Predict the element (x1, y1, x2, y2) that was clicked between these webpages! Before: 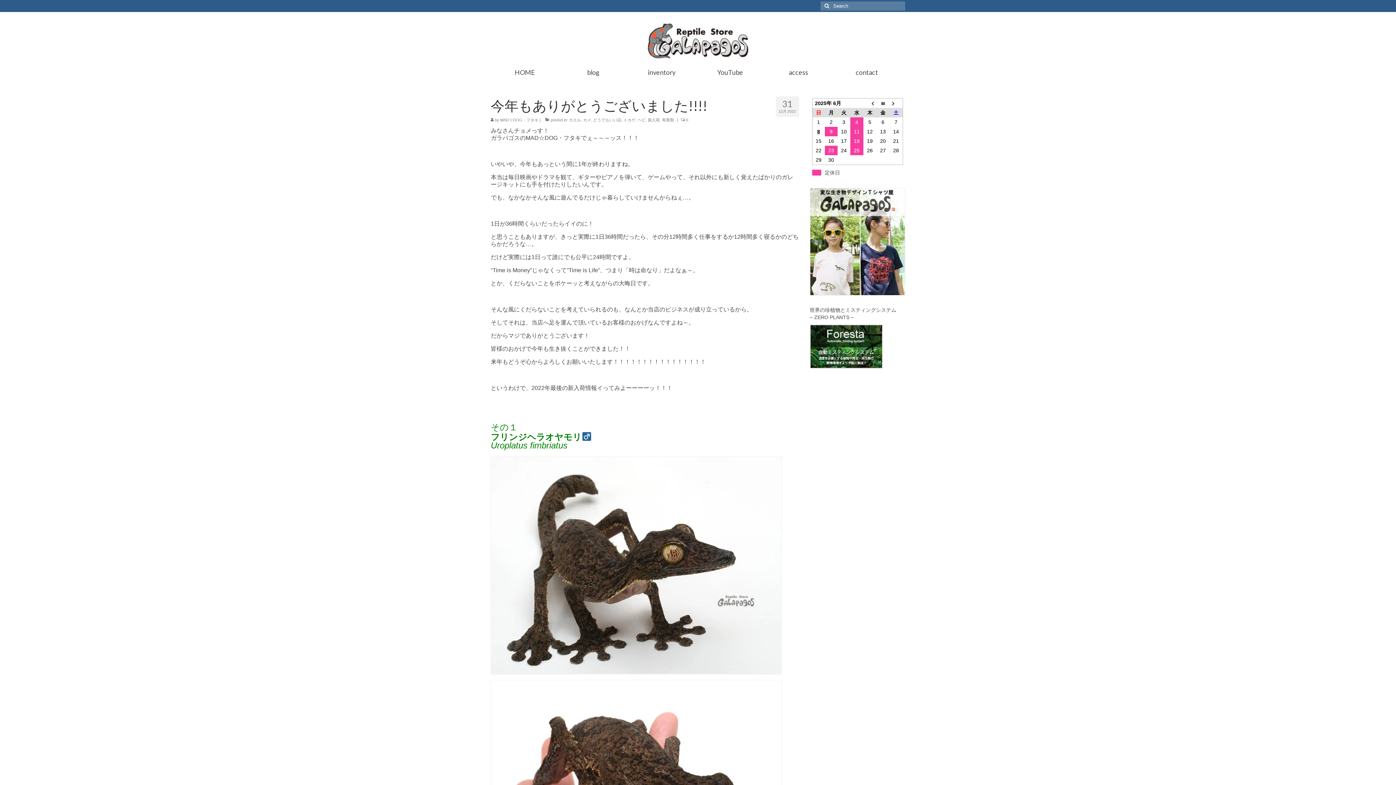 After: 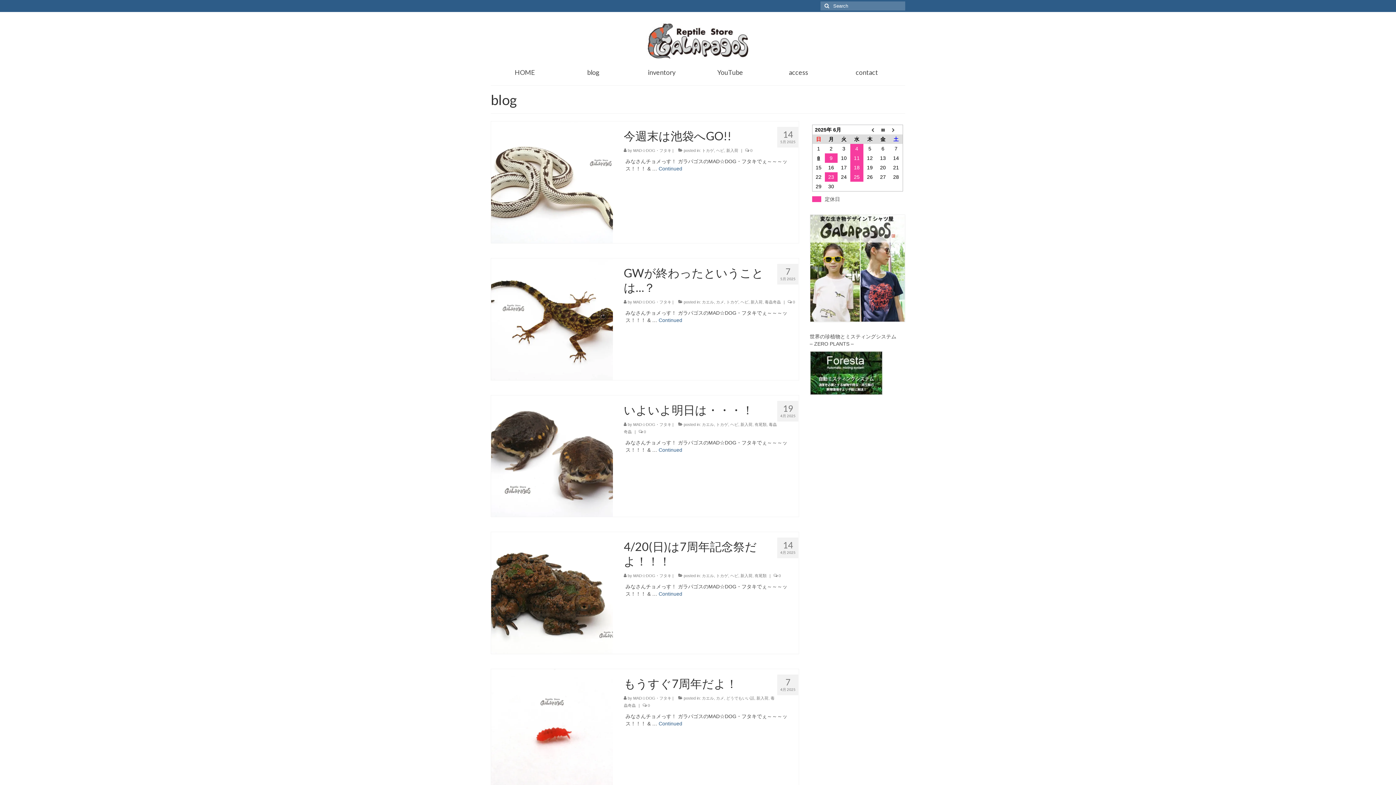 Action: label: blog bbox: (559, 64, 627, 80)